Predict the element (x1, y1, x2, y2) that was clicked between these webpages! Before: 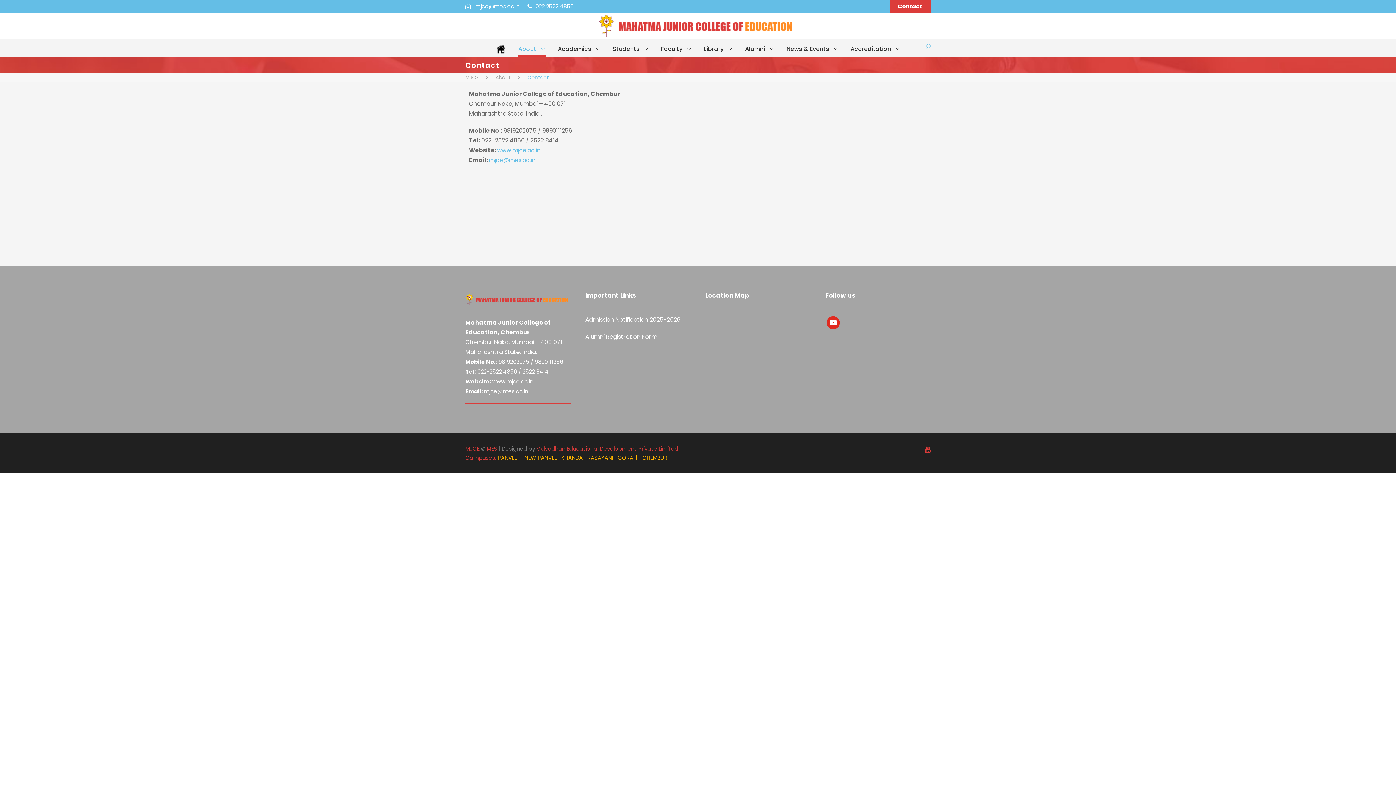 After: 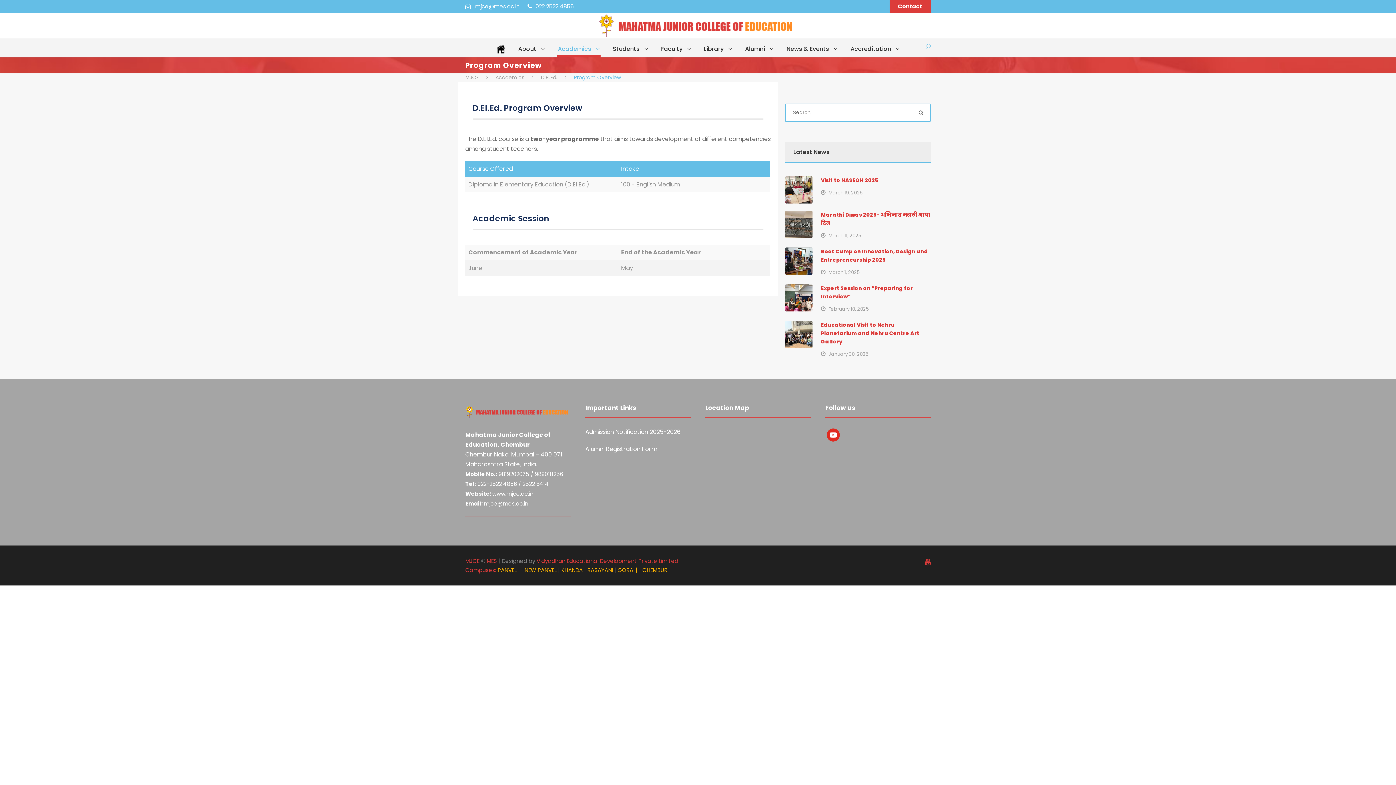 Action: bbox: (558, 43, 599, 57) label: Academics